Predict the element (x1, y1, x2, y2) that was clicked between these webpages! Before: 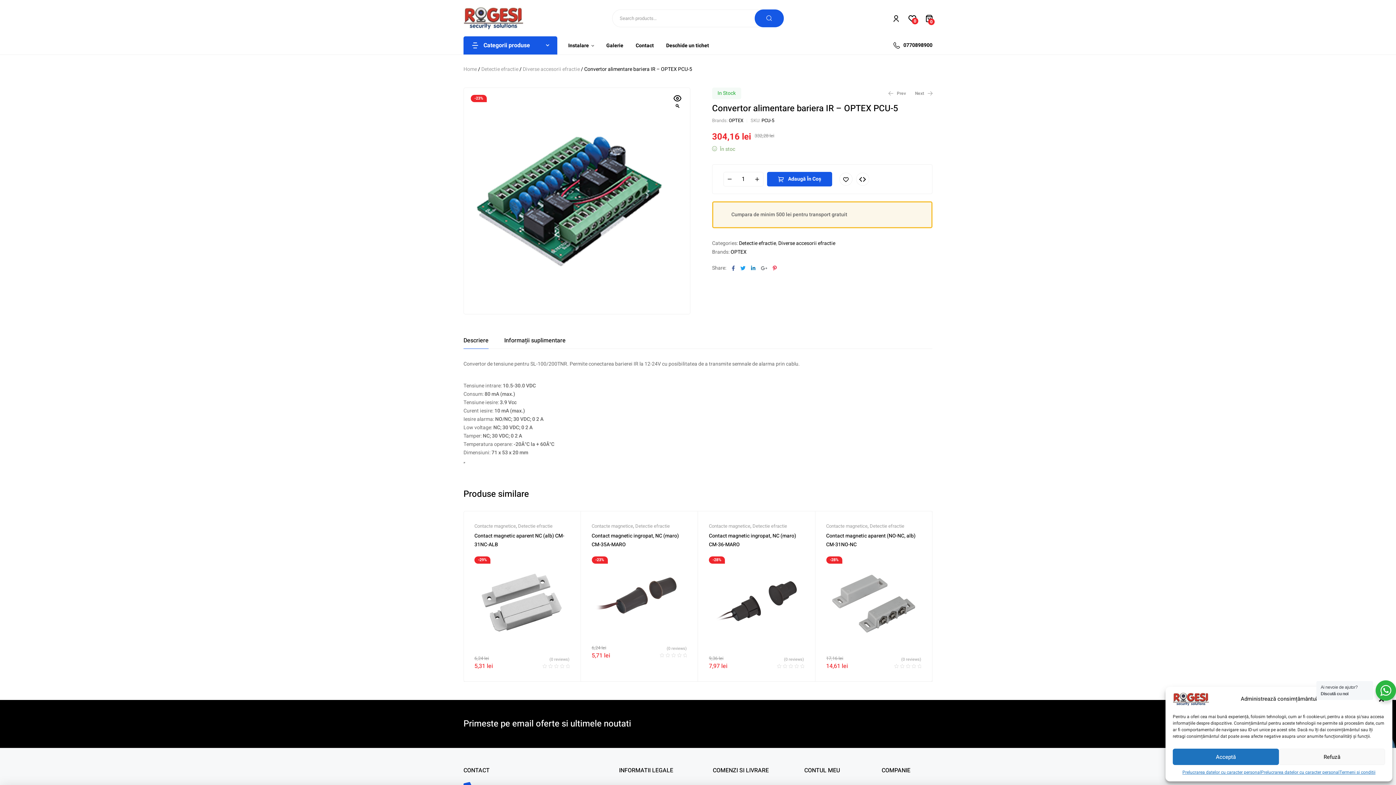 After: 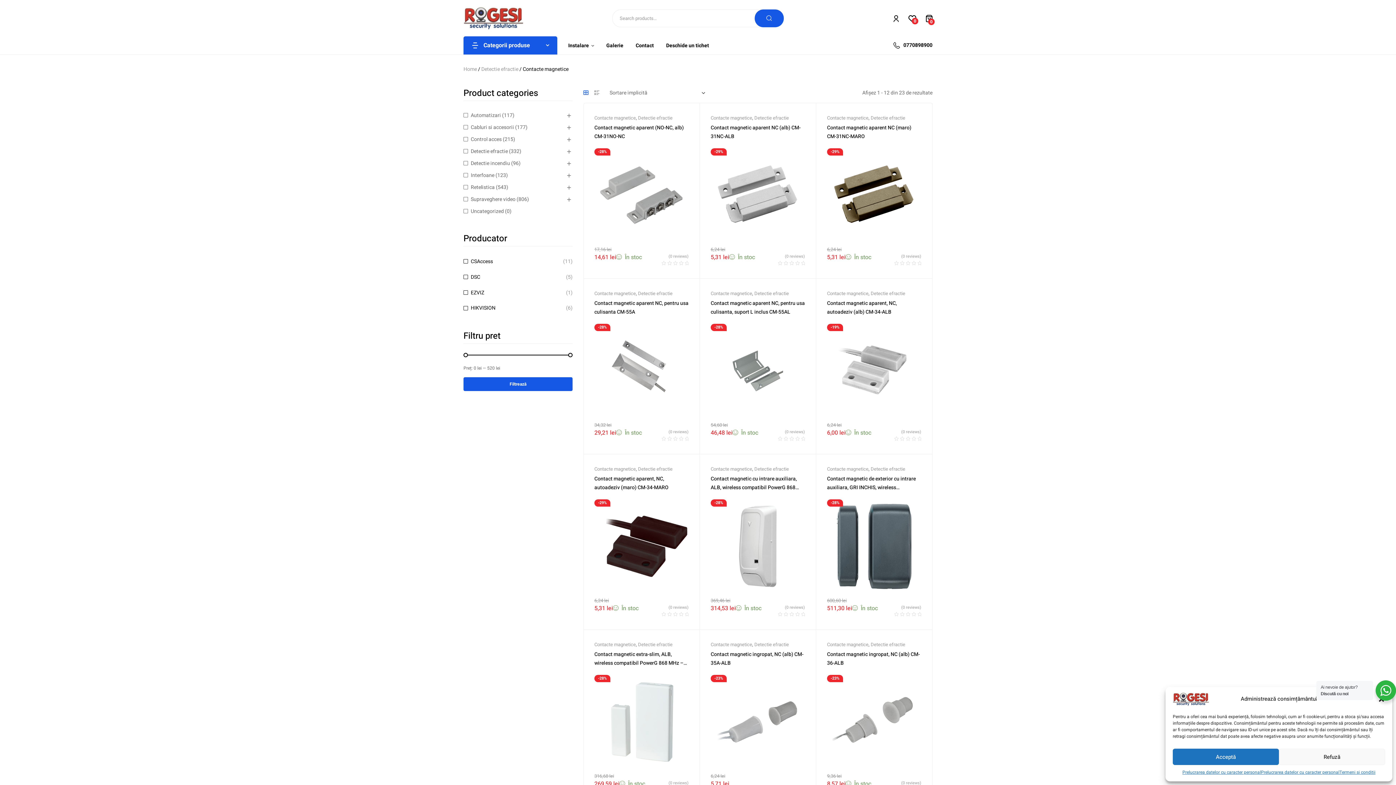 Action: label: Contacte magnetice bbox: (826, 522, 867, 529)